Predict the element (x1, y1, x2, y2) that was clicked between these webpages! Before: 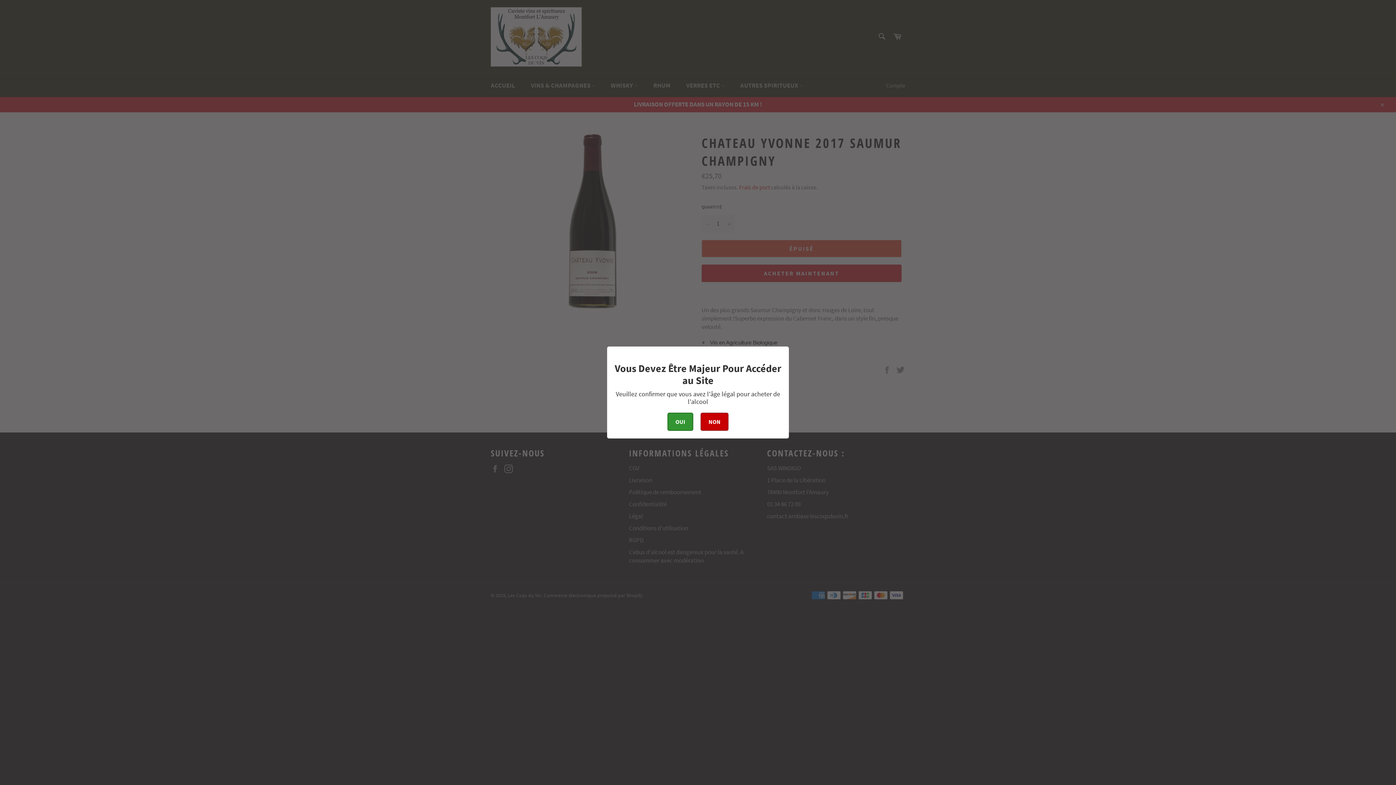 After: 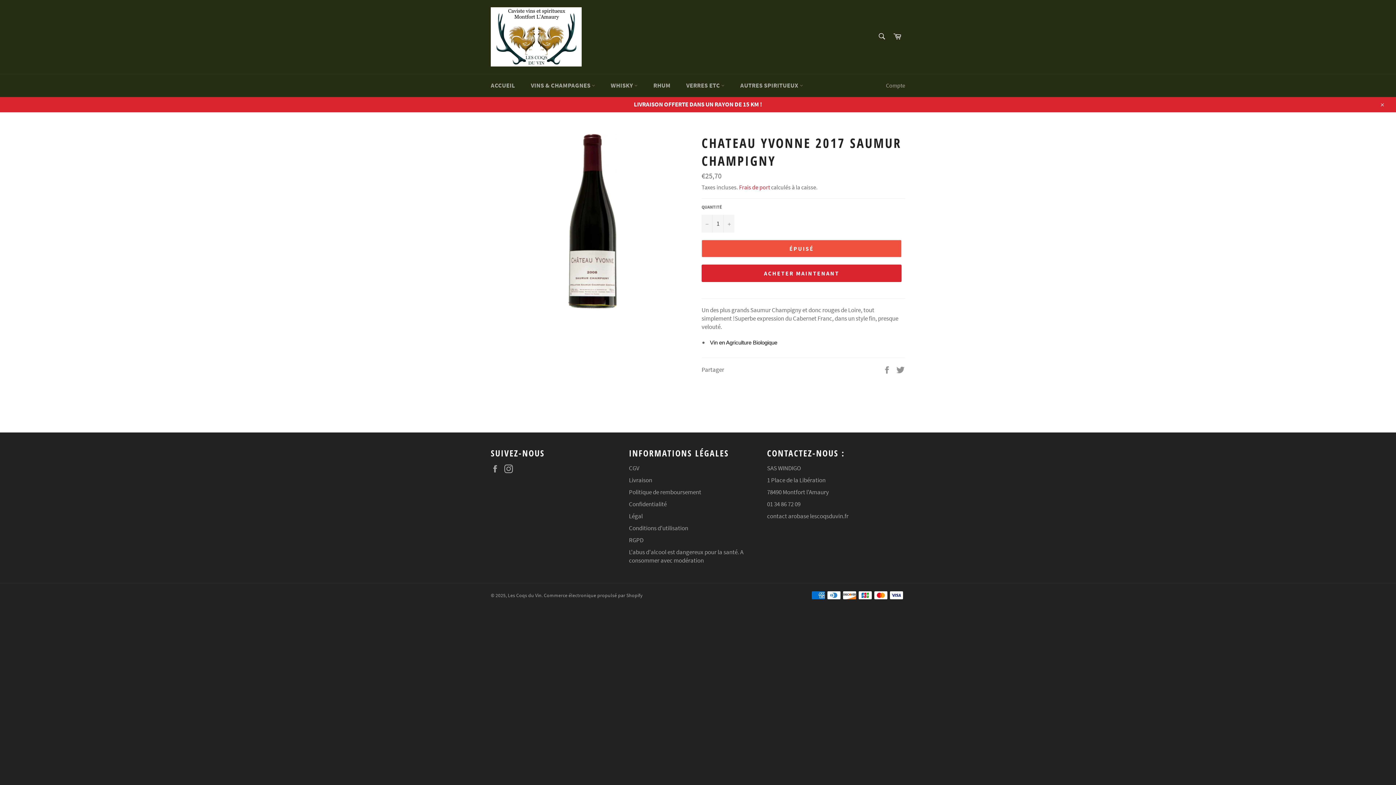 Action: label: OUI bbox: (667, 412, 693, 431)